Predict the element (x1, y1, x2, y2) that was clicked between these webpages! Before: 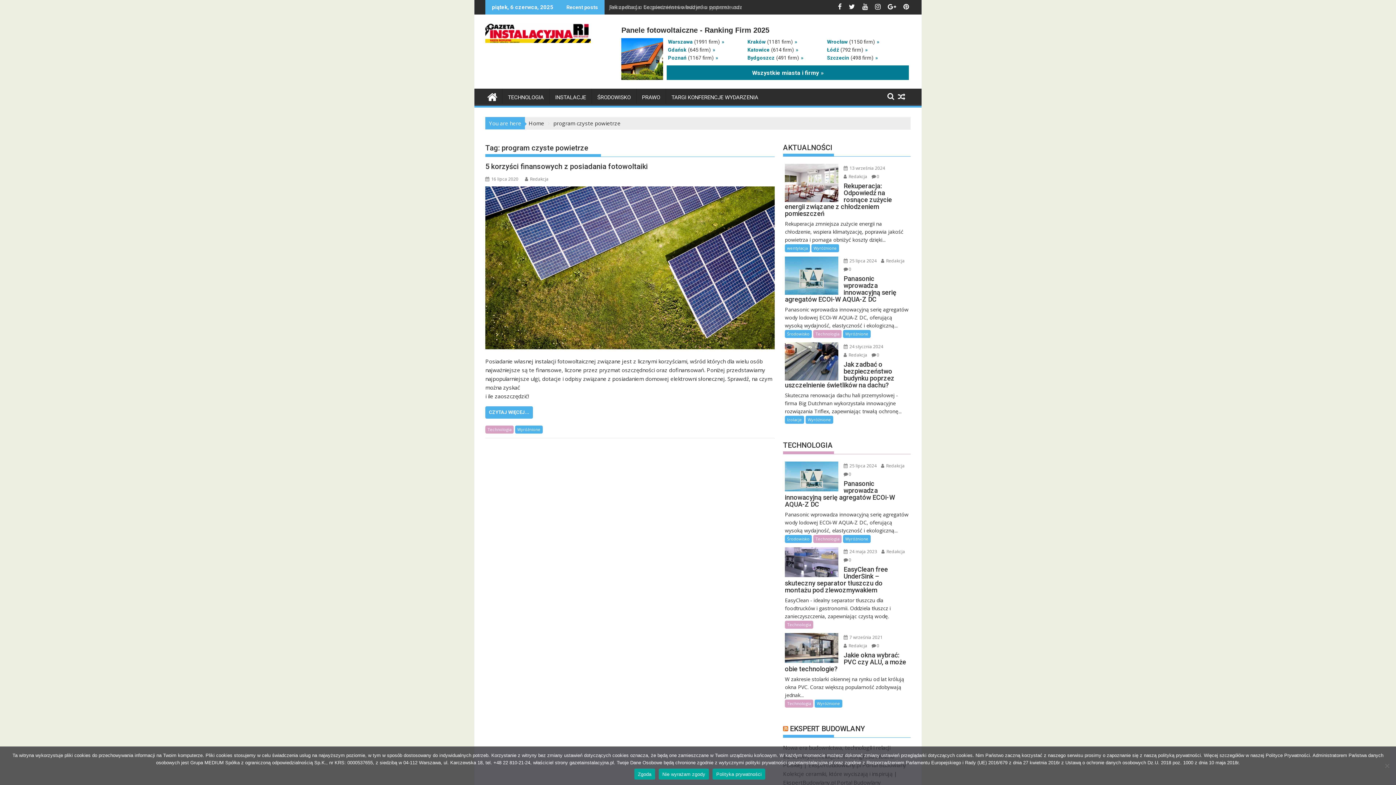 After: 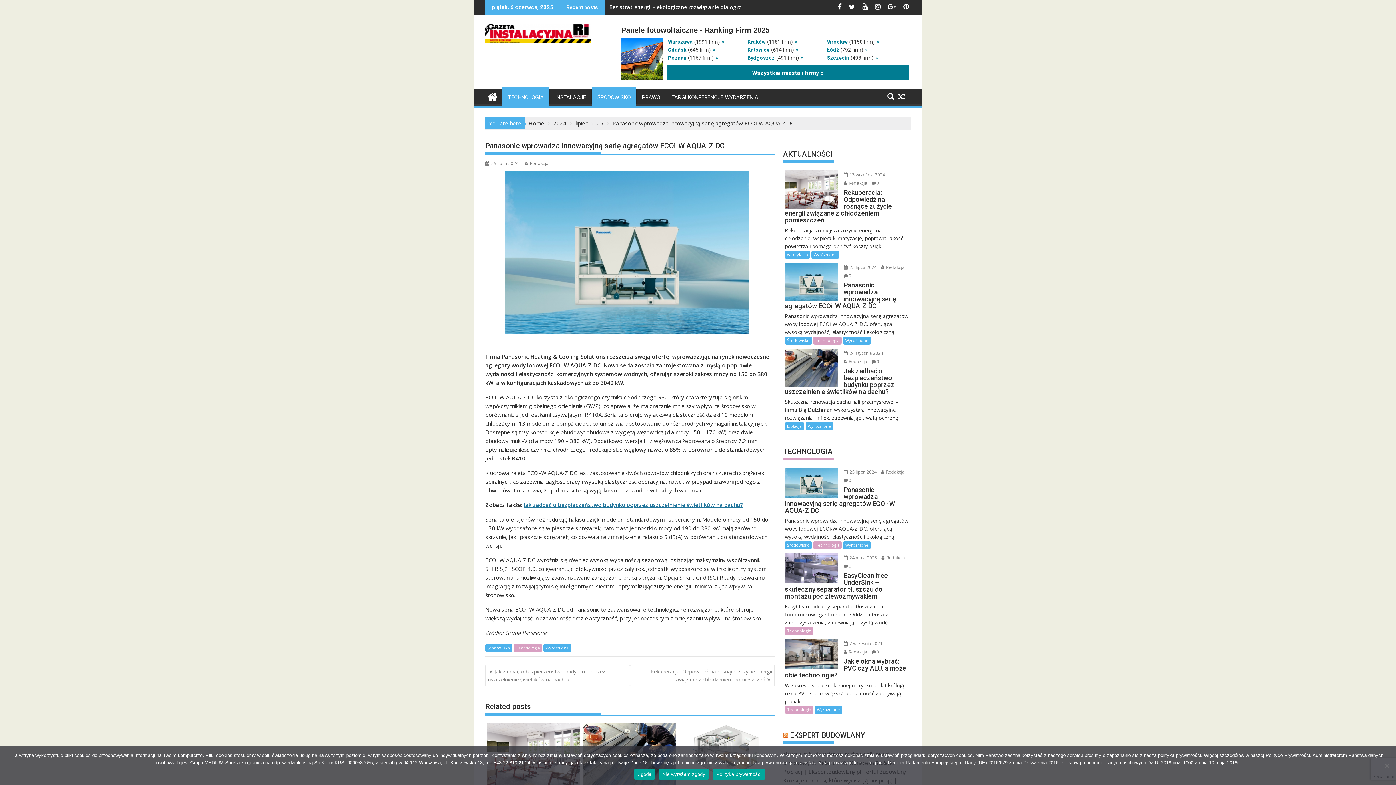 Action: label: Panasonic wprowadza innowacyjną serię agregatów ECOi-W AQUA-Z DC bbox: (785, 480, 909, 507)